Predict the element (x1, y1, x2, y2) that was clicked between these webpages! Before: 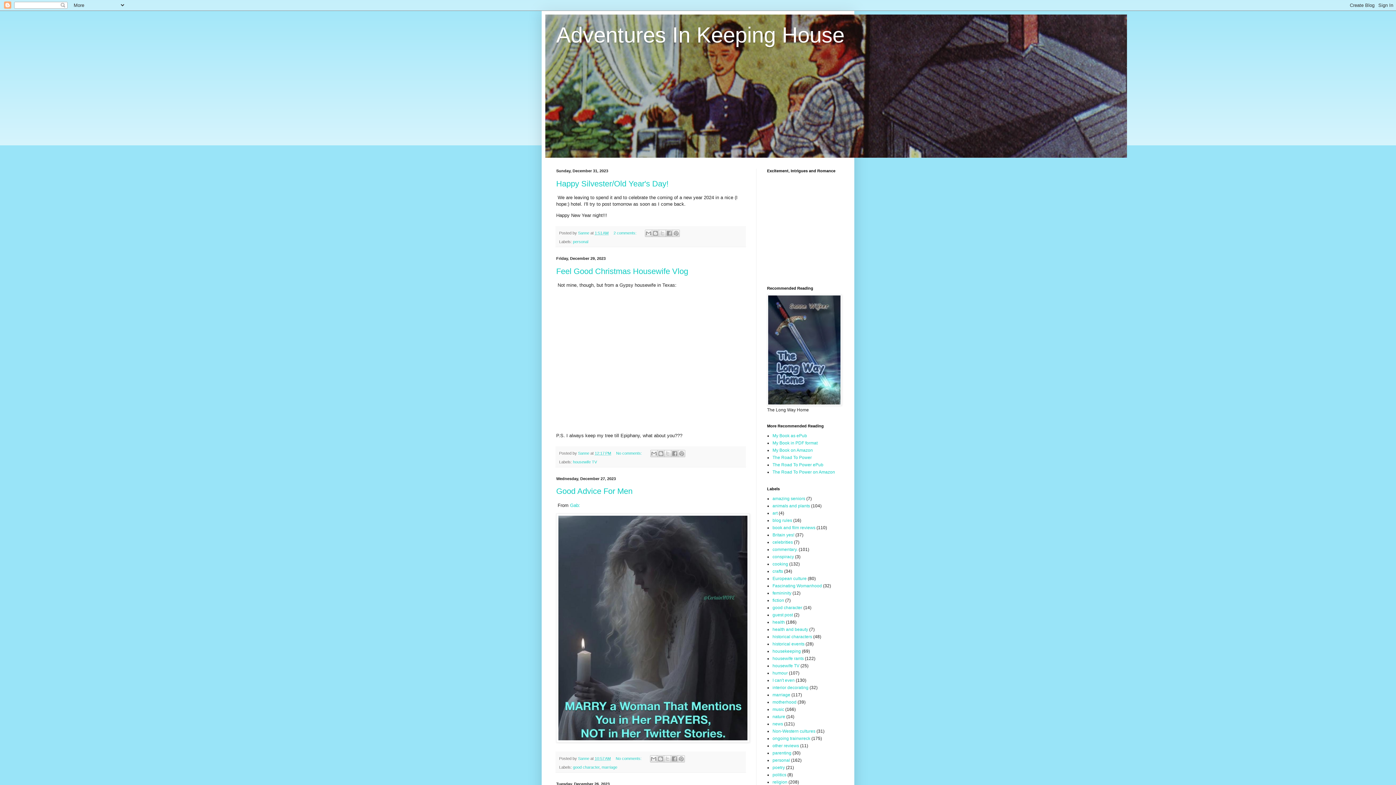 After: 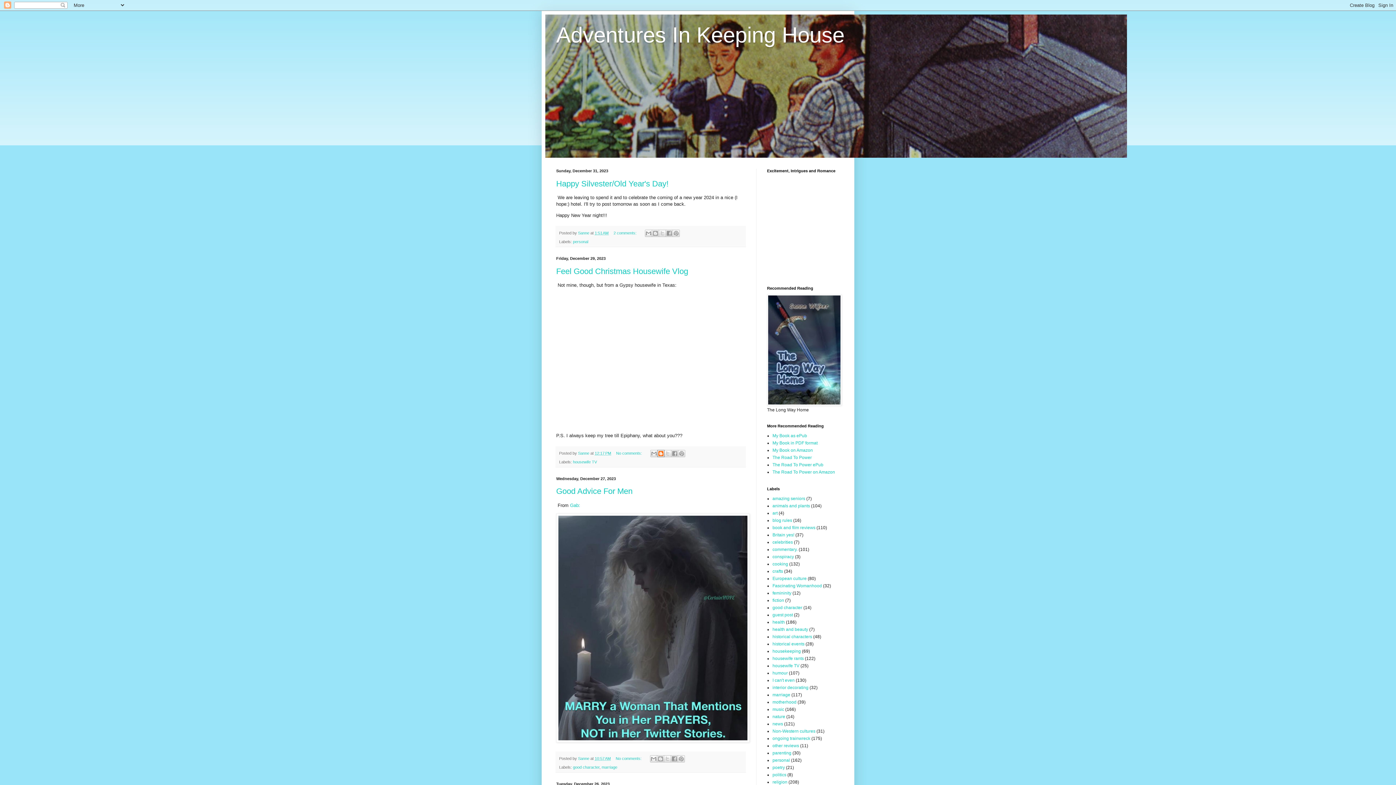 Action: bbox: (657, 450, 664, 457) label: BlogThis!